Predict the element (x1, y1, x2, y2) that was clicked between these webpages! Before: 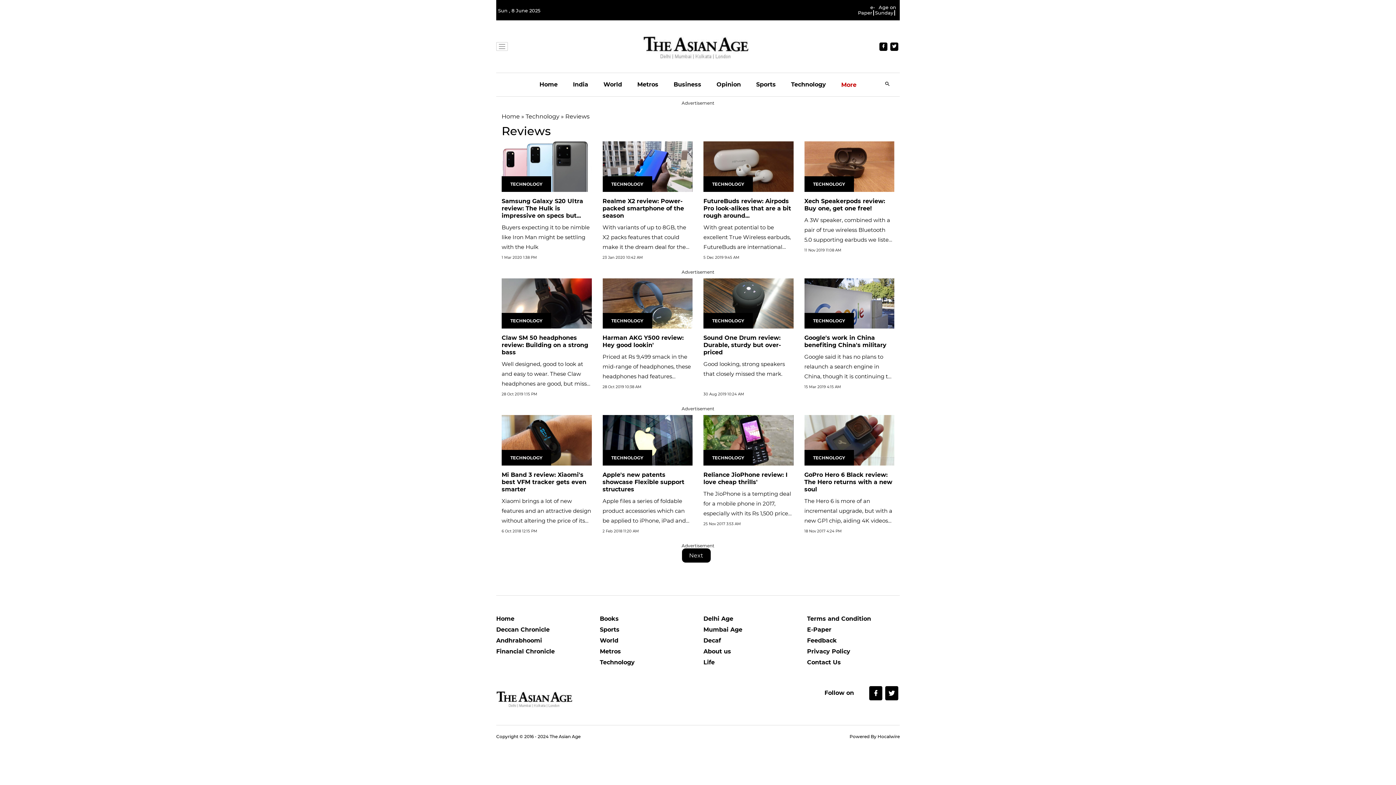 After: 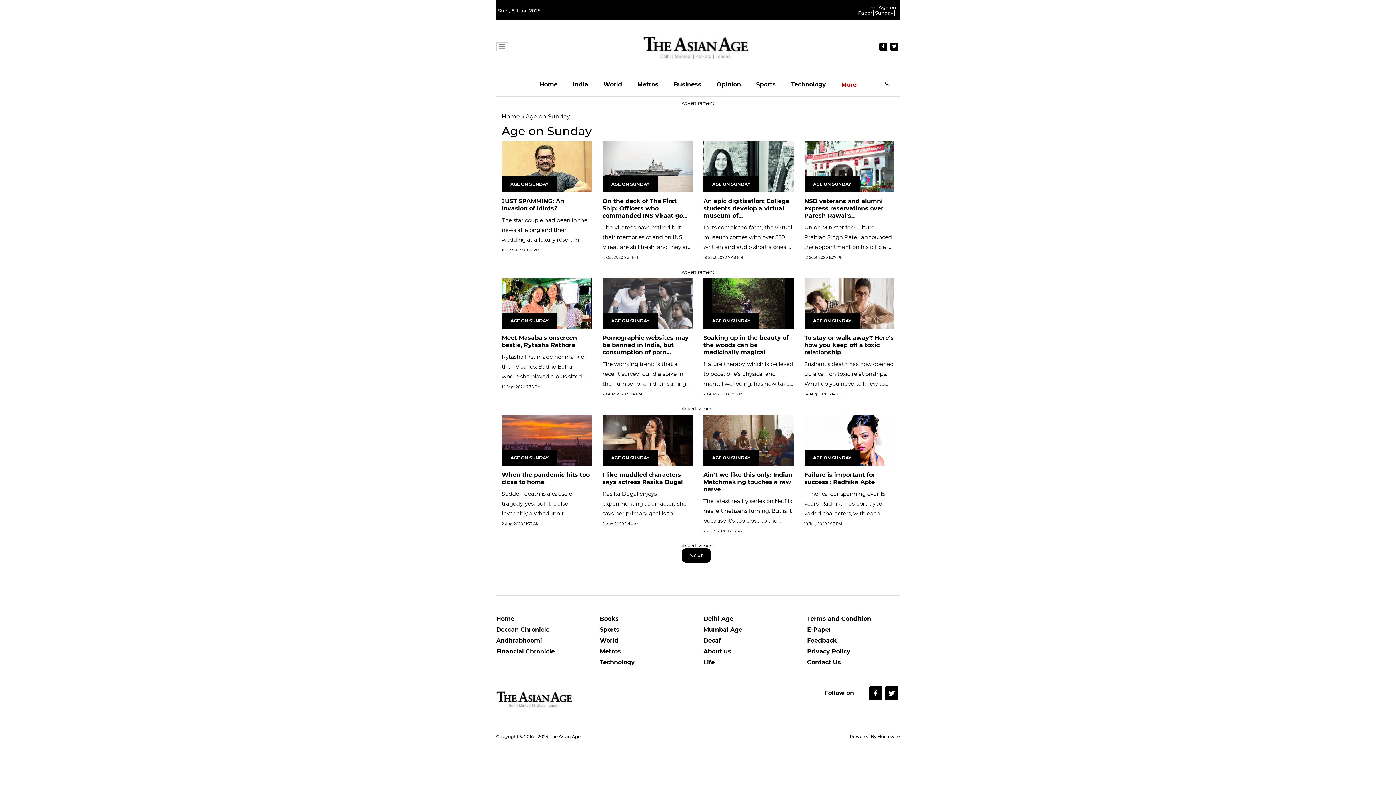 Action: label: Age on Sunday bbox: (875, 4, 896, 15)